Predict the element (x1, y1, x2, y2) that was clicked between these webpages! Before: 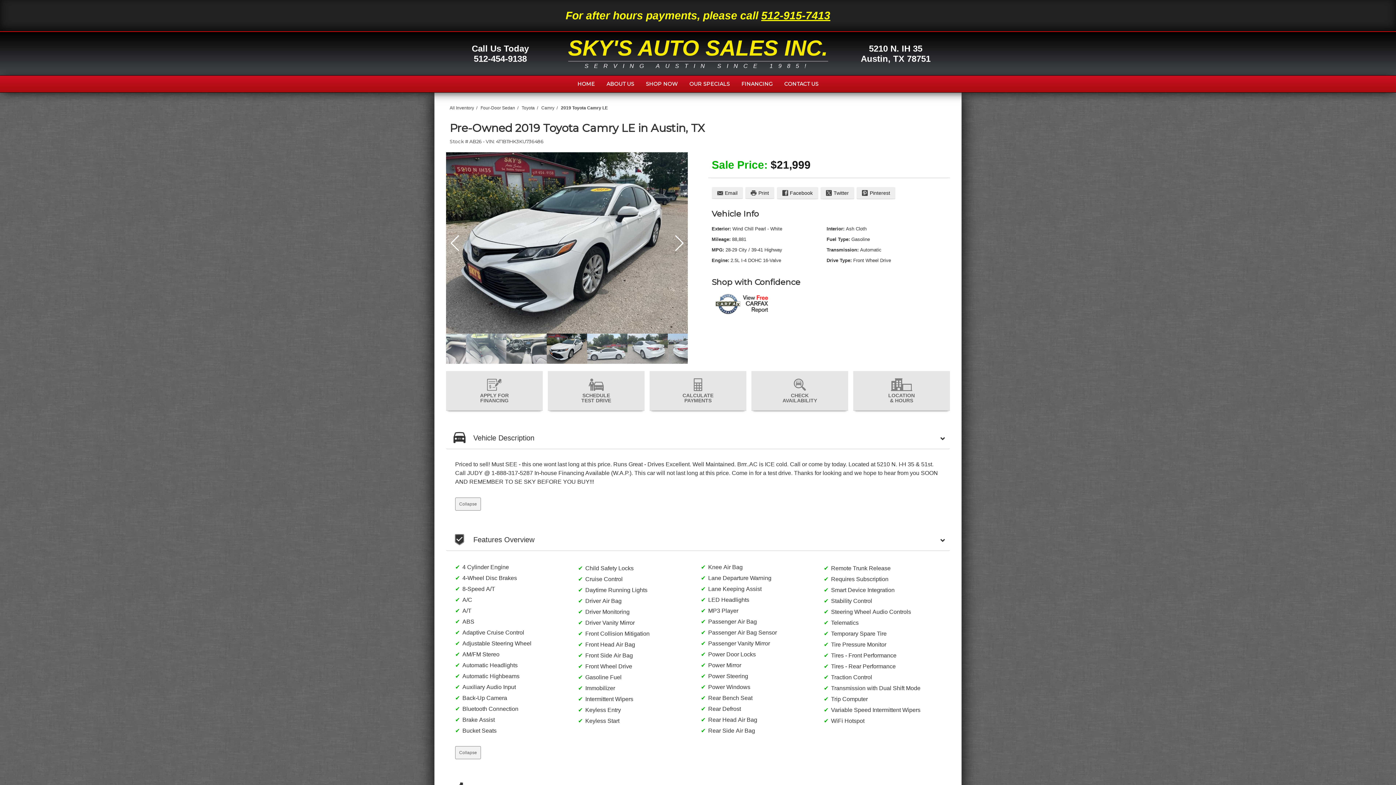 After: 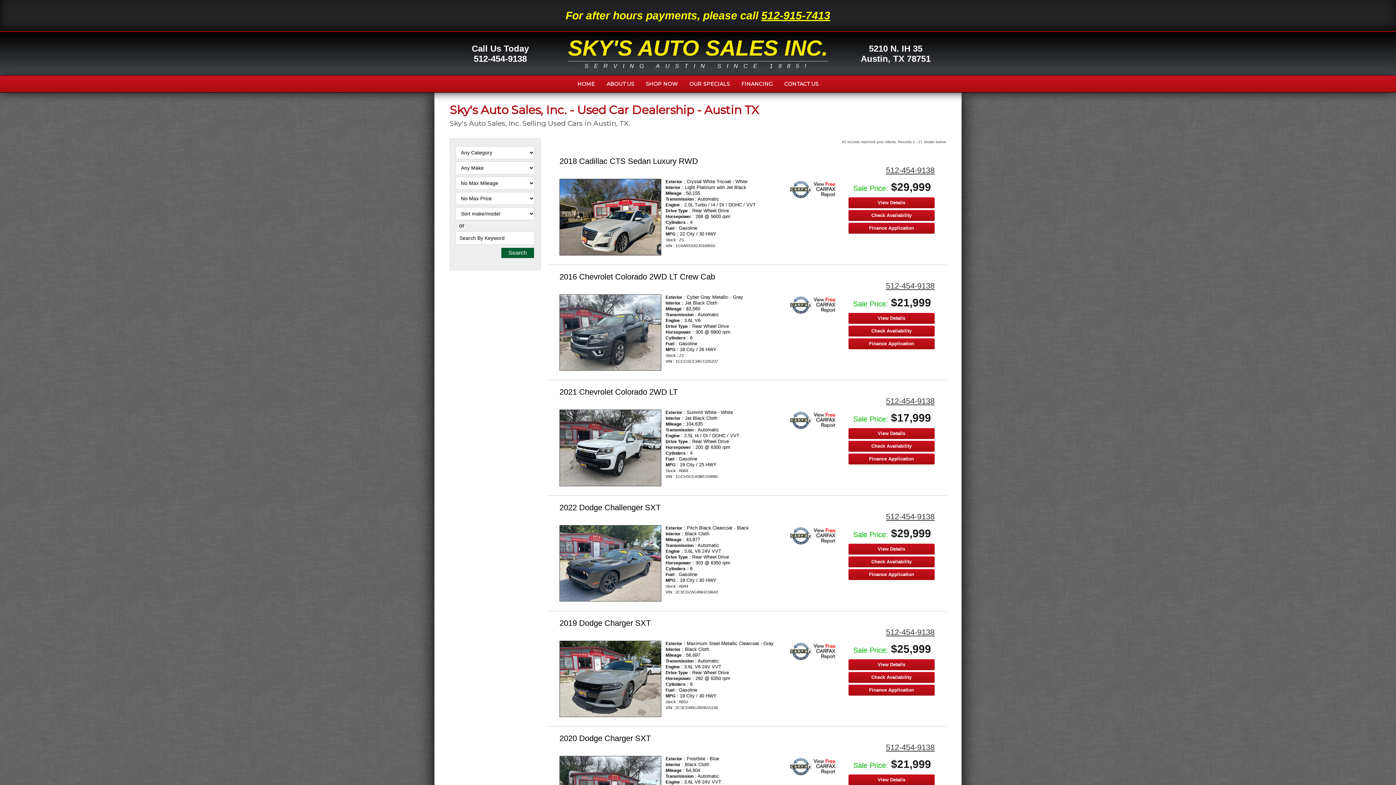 Action: bbox: (449, 104, 474, 111) label: All Inventory